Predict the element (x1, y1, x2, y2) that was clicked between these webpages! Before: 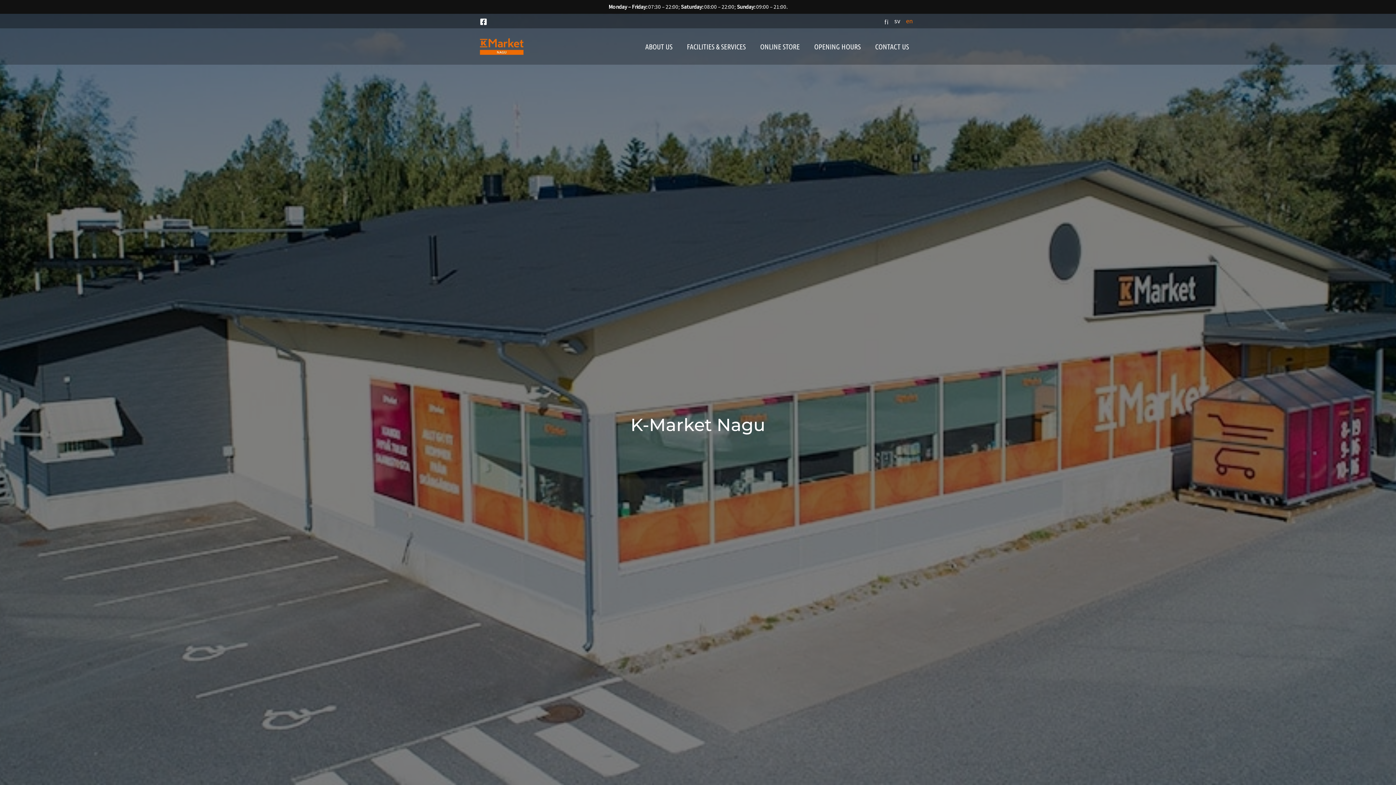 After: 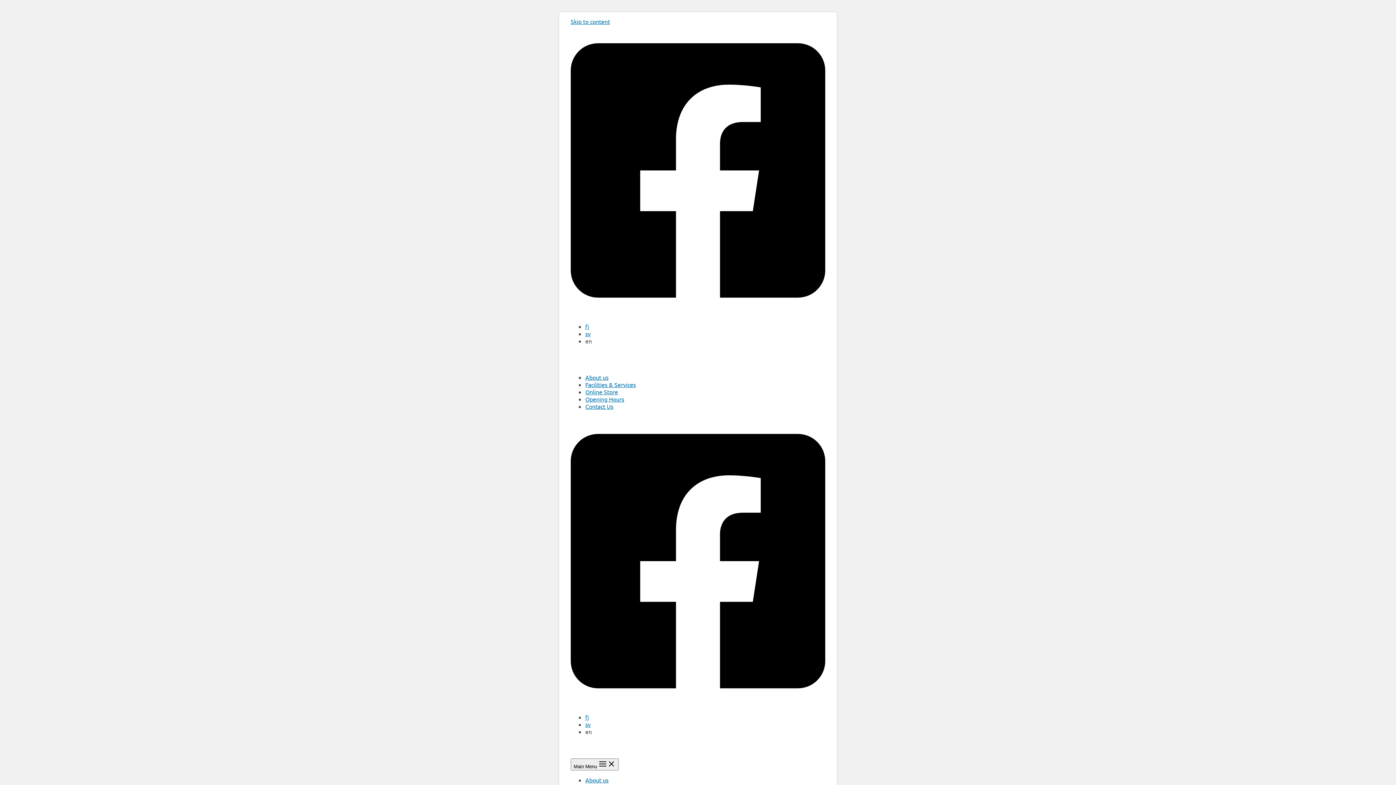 Action: bbox: (868, 28, 916, 64) label: CONTACT US